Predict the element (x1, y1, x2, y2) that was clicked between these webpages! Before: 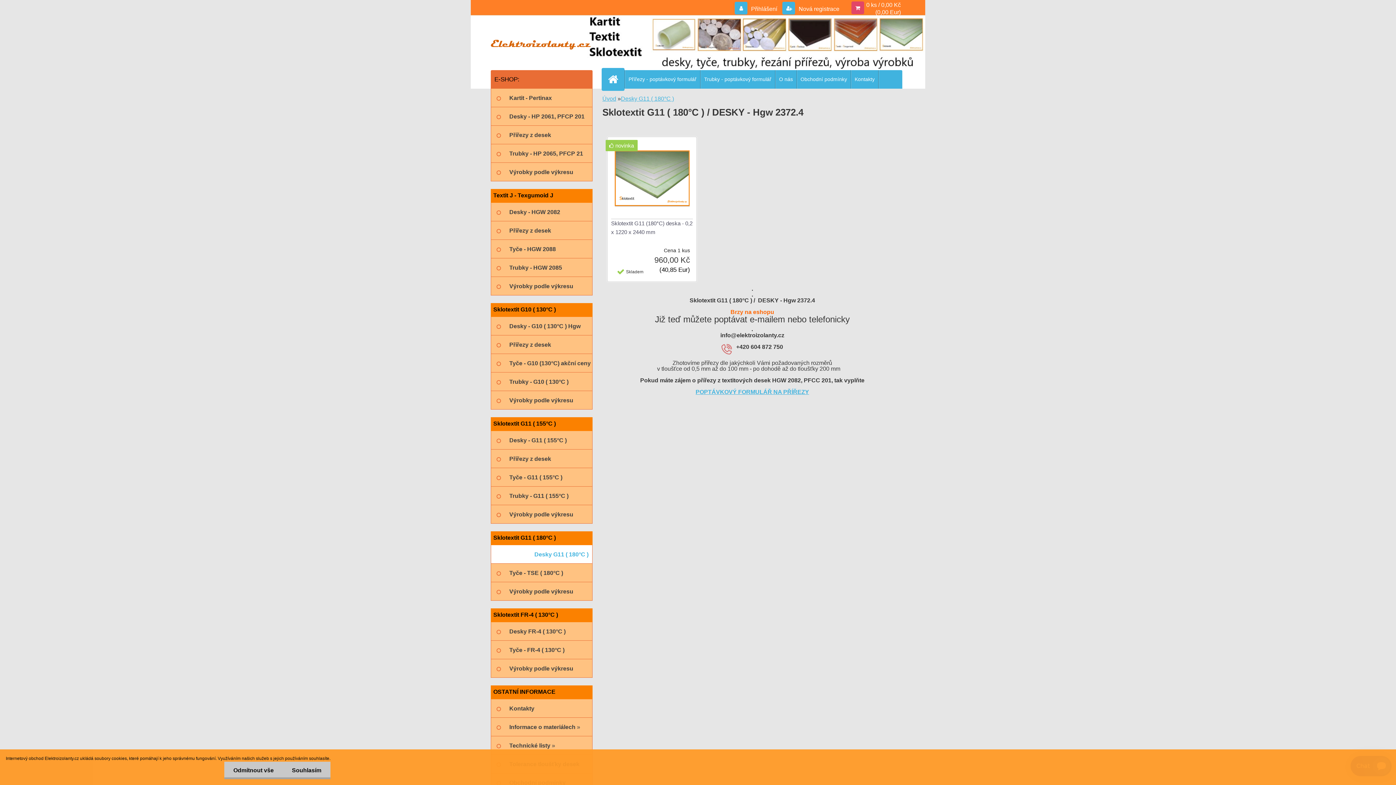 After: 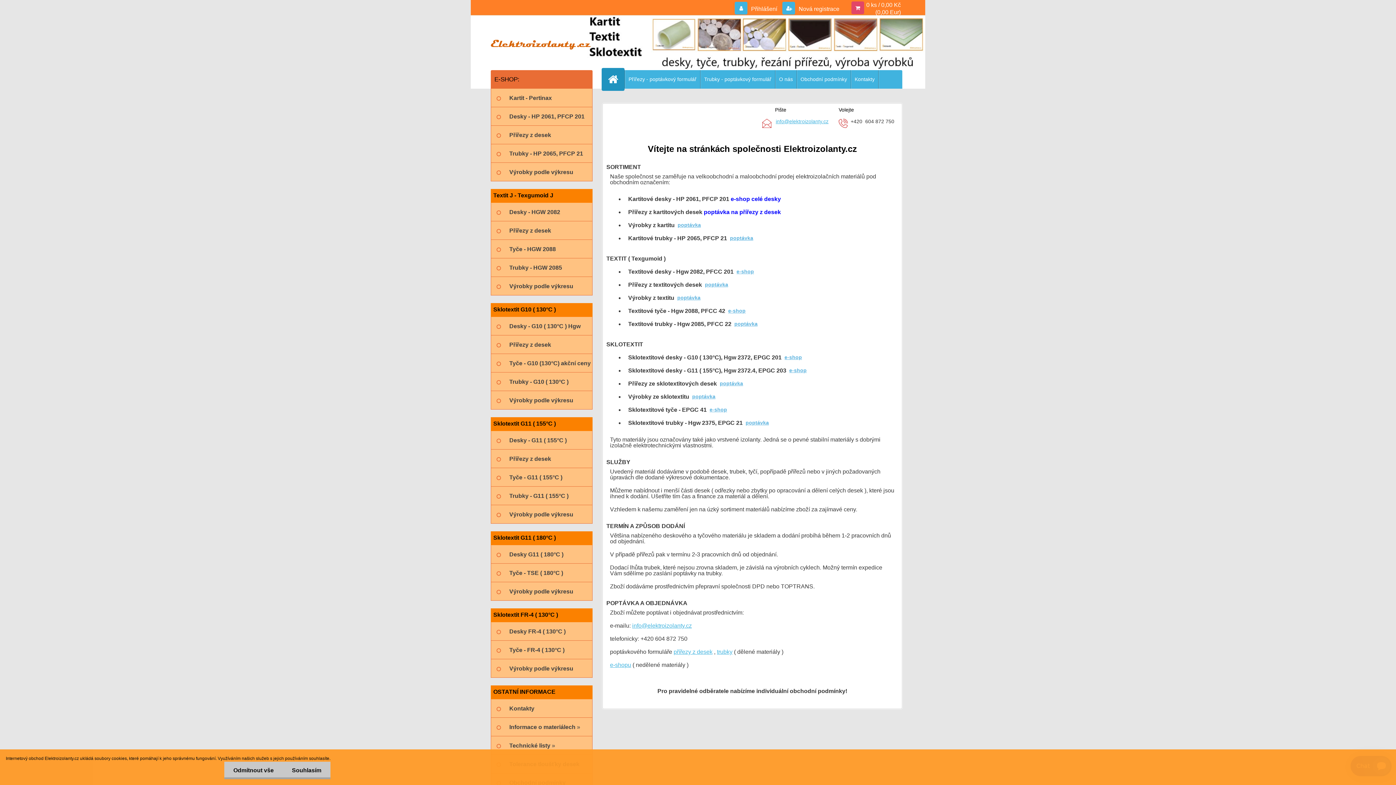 Action: bbox: (490, 25, 590, 61)